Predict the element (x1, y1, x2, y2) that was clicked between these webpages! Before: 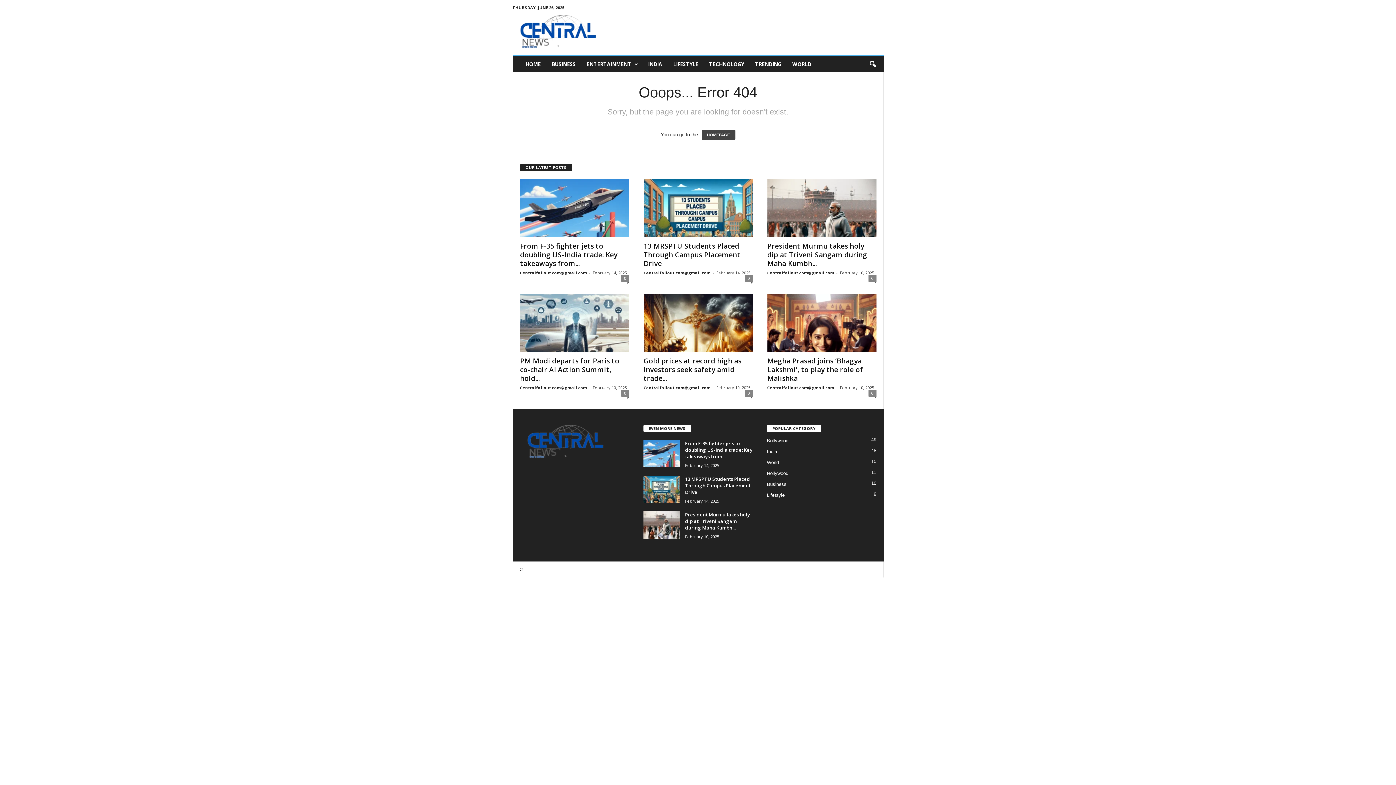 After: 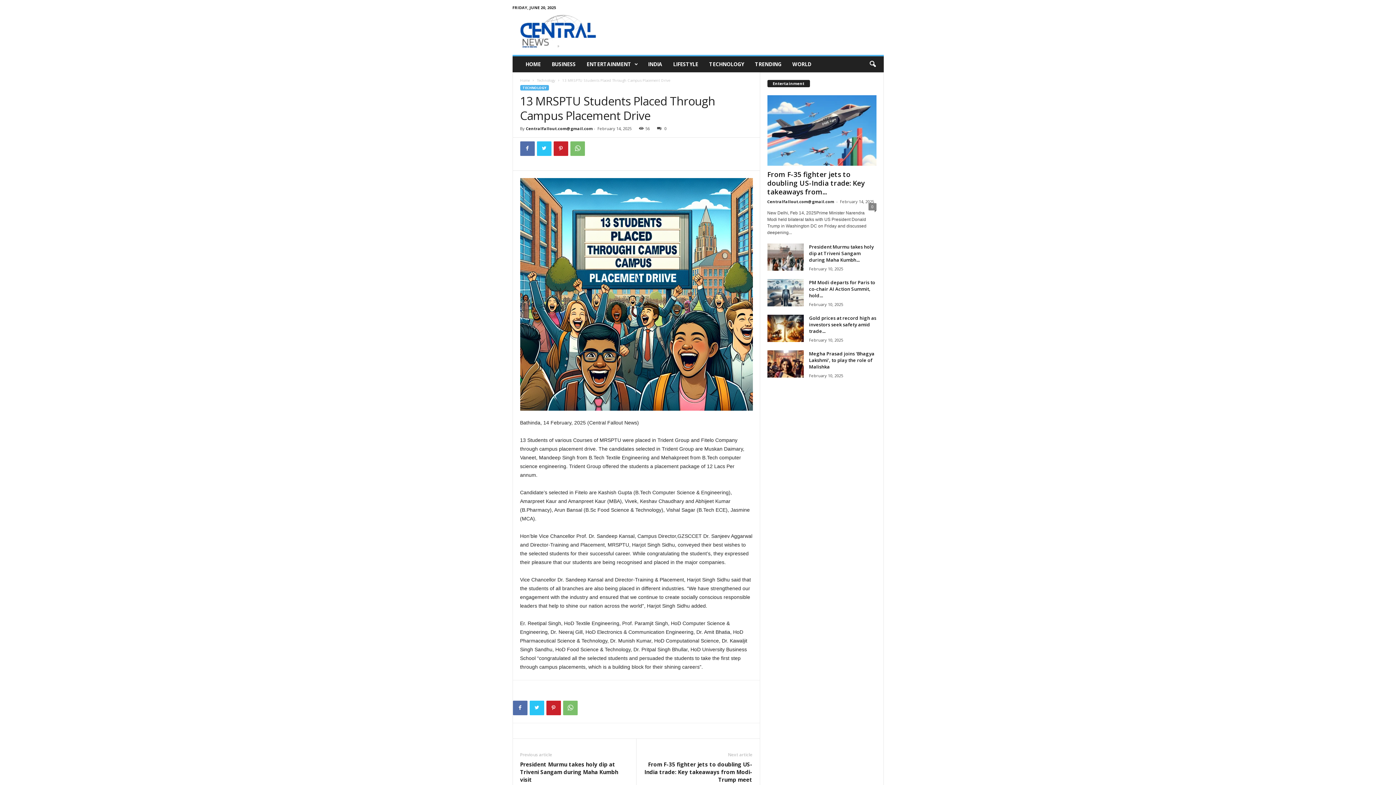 Action: bbox: (643, 241, 740, 268) label: 13 MRSPTU Students Placed Through Campus Placement Drive